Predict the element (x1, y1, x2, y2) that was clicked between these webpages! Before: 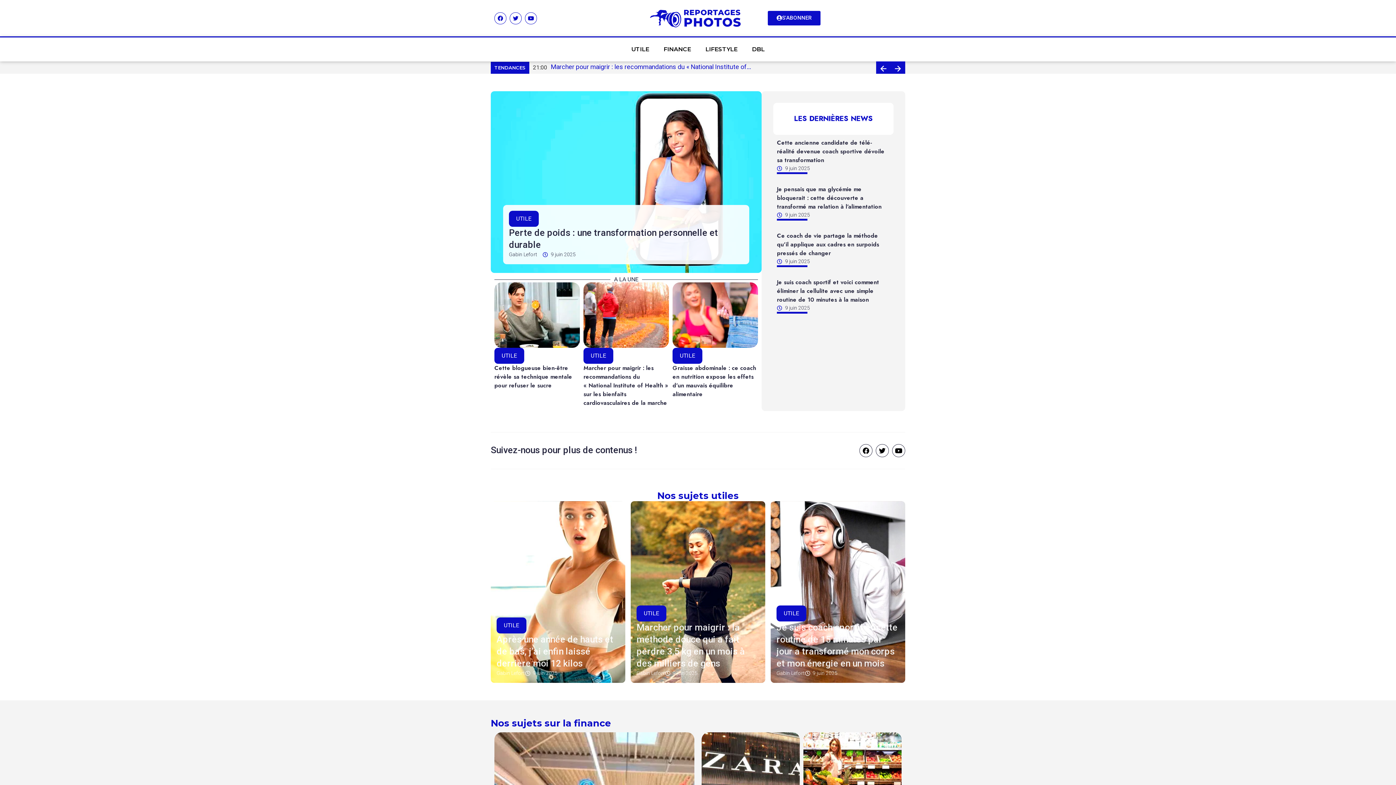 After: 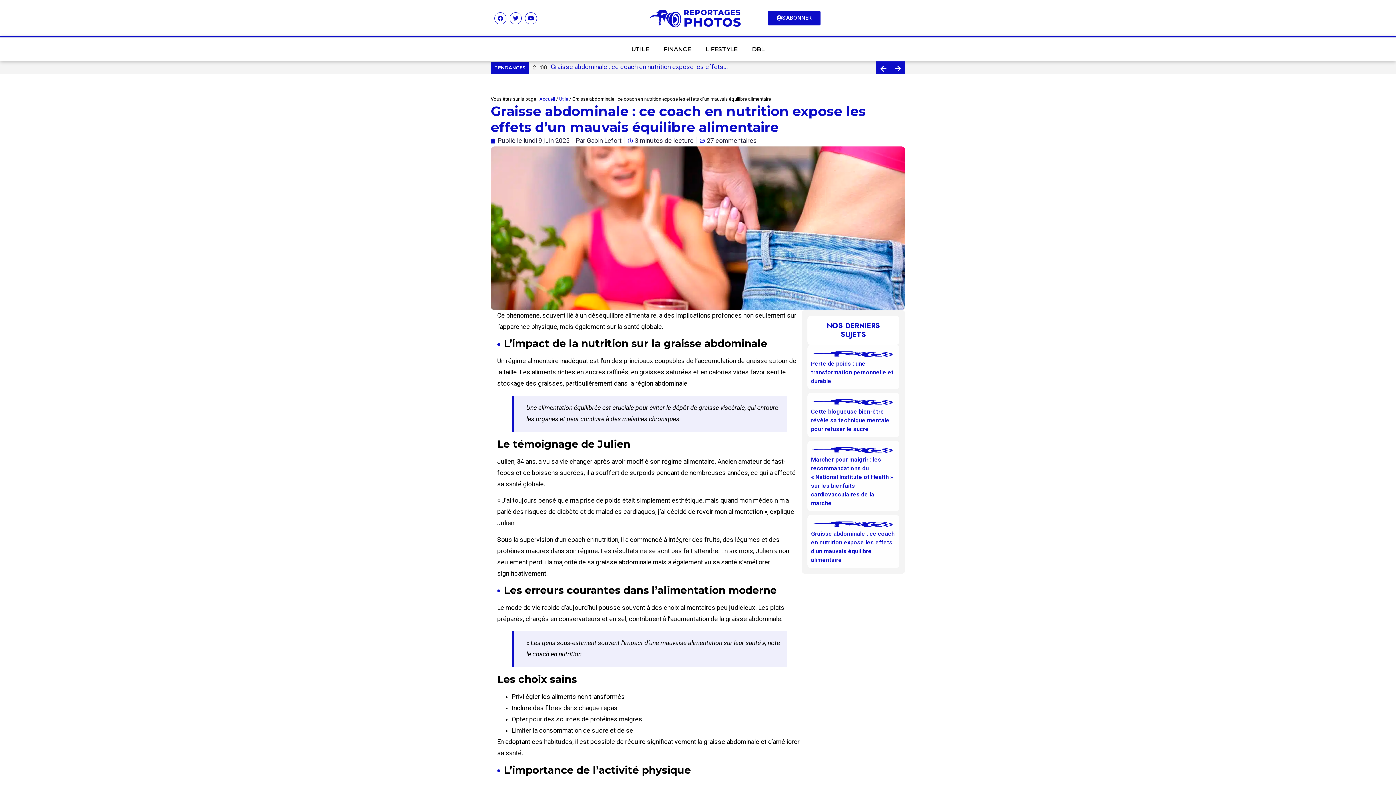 Action: label: Graisse abdominale : ce coach en nutrition expose les effets d’un mauvais équilibre alimentaire bbox: (672, 364, 756, 398)